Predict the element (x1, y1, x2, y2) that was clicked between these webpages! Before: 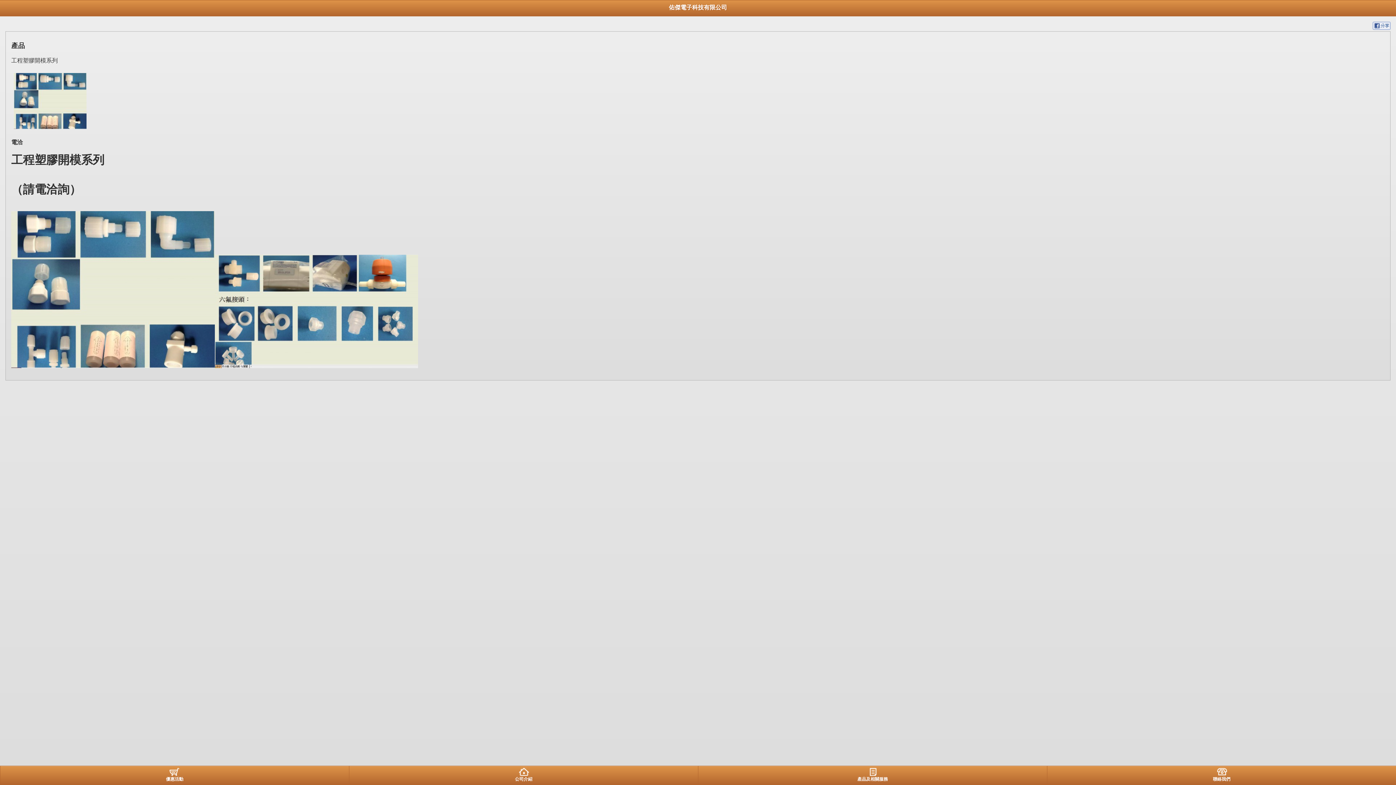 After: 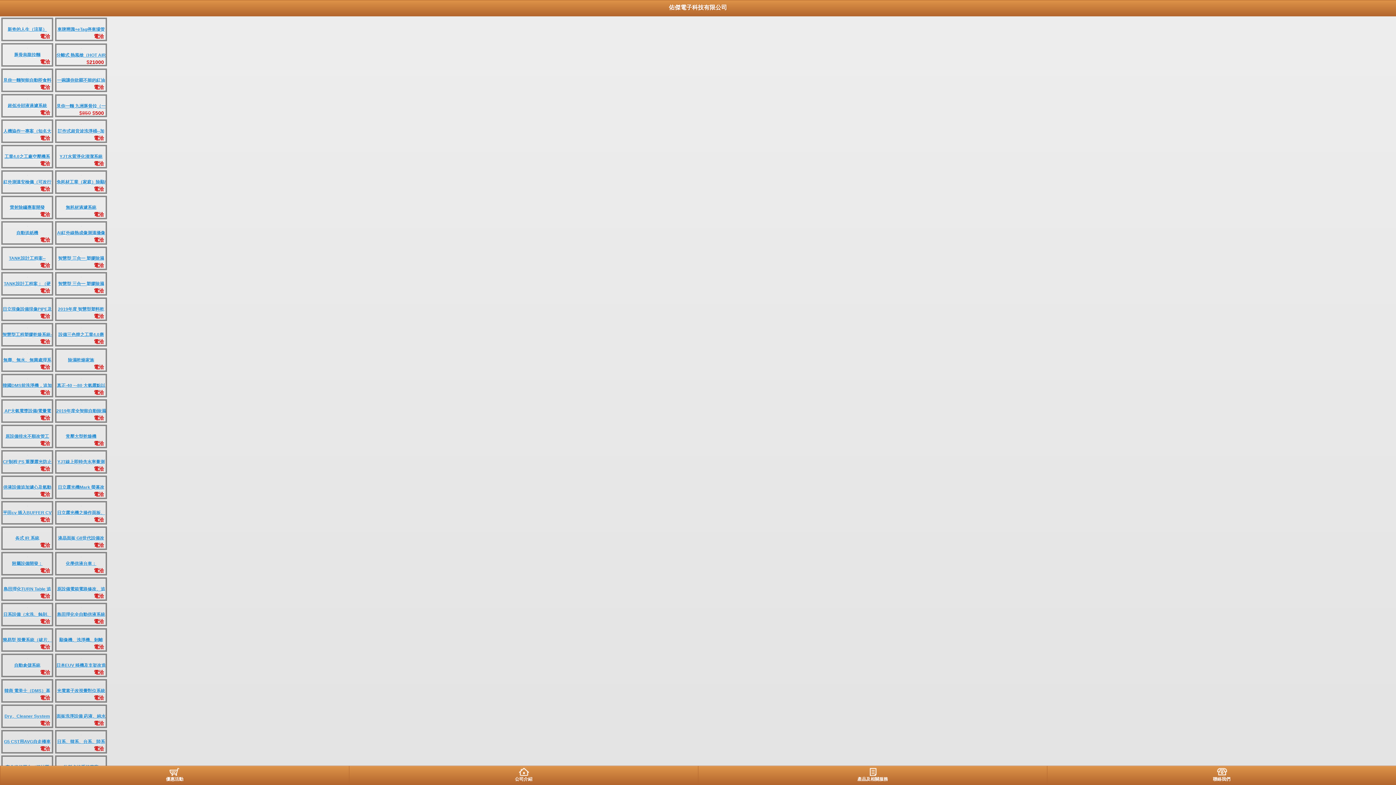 Action: label: 產品及相關服務 bbox: (698, 766, 1047, 784)